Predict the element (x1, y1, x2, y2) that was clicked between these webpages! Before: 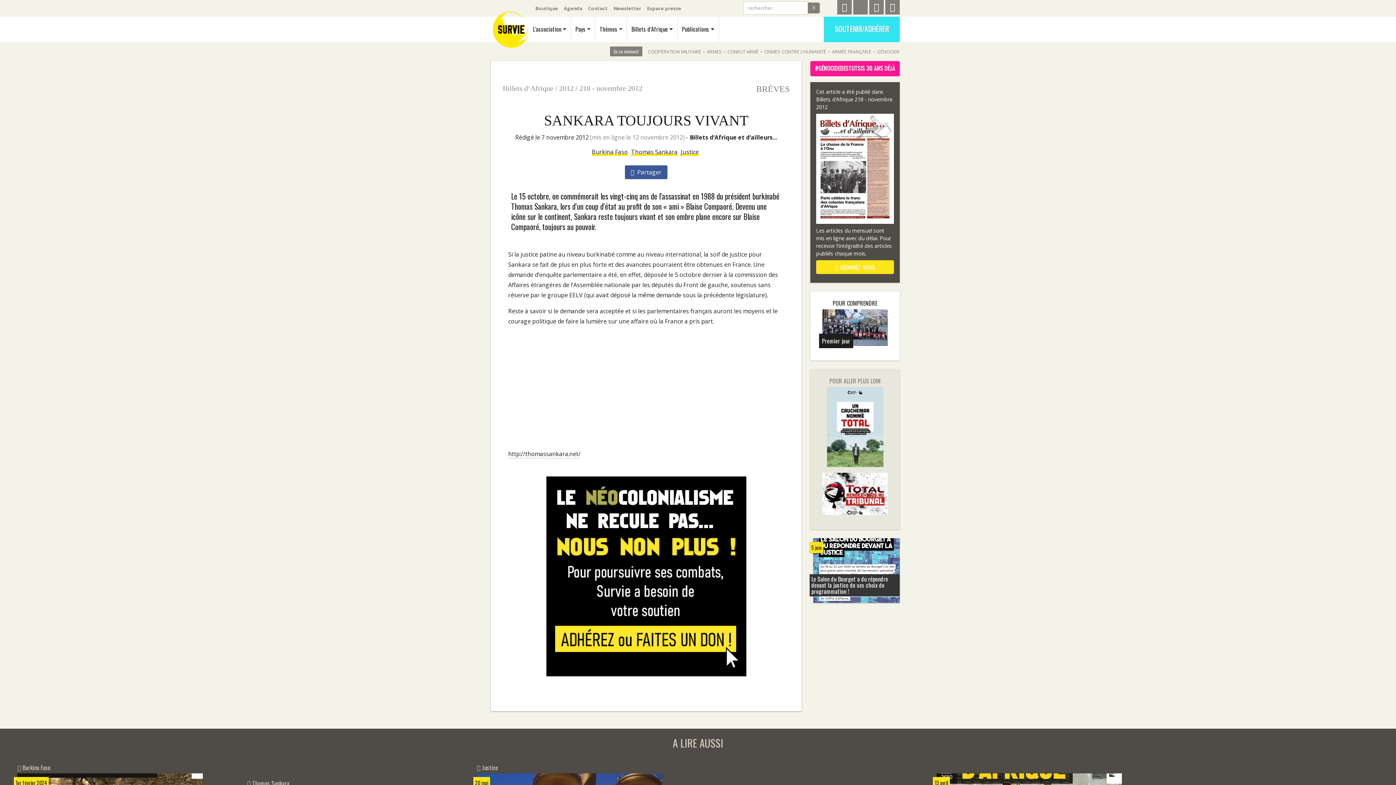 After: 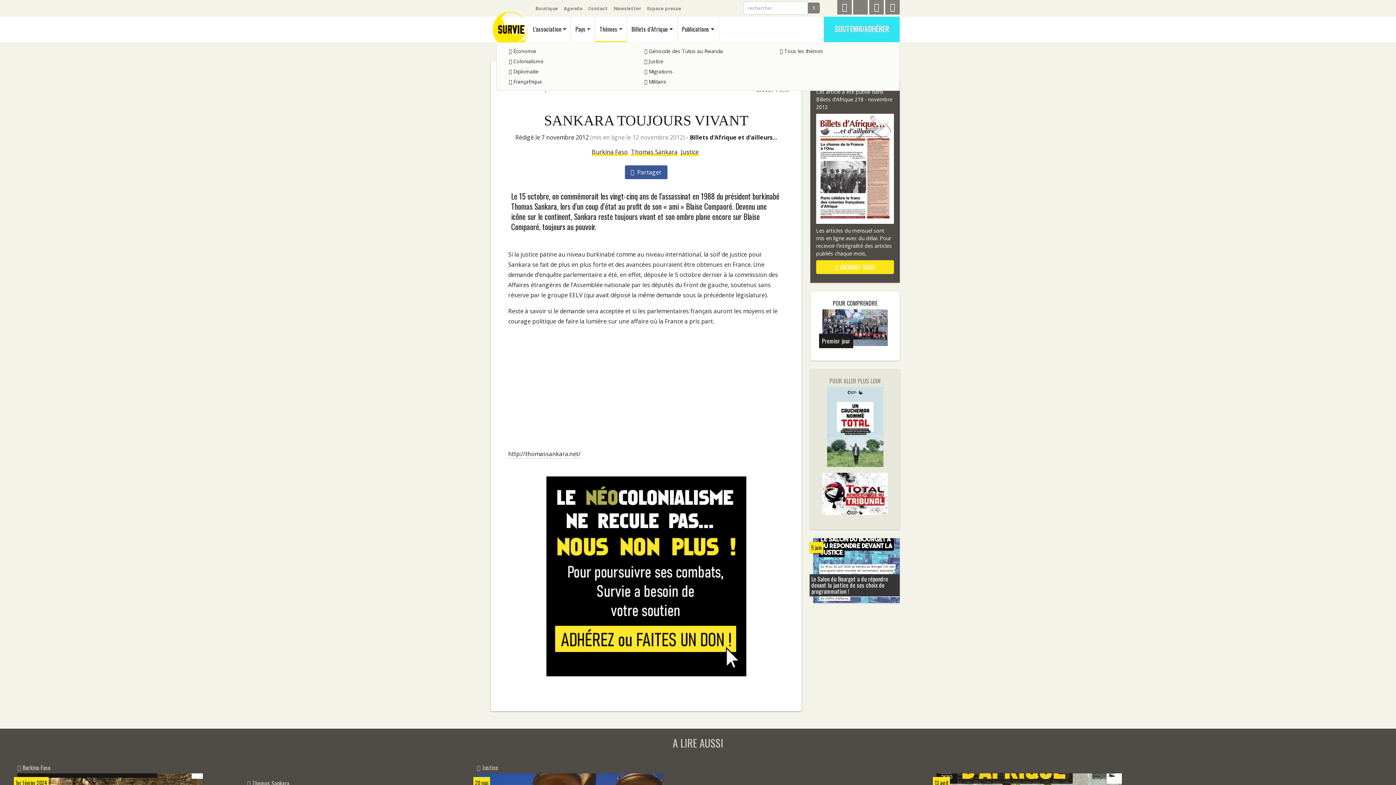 Action: label: Thèmes bbox: (595, 16, 627, 42)